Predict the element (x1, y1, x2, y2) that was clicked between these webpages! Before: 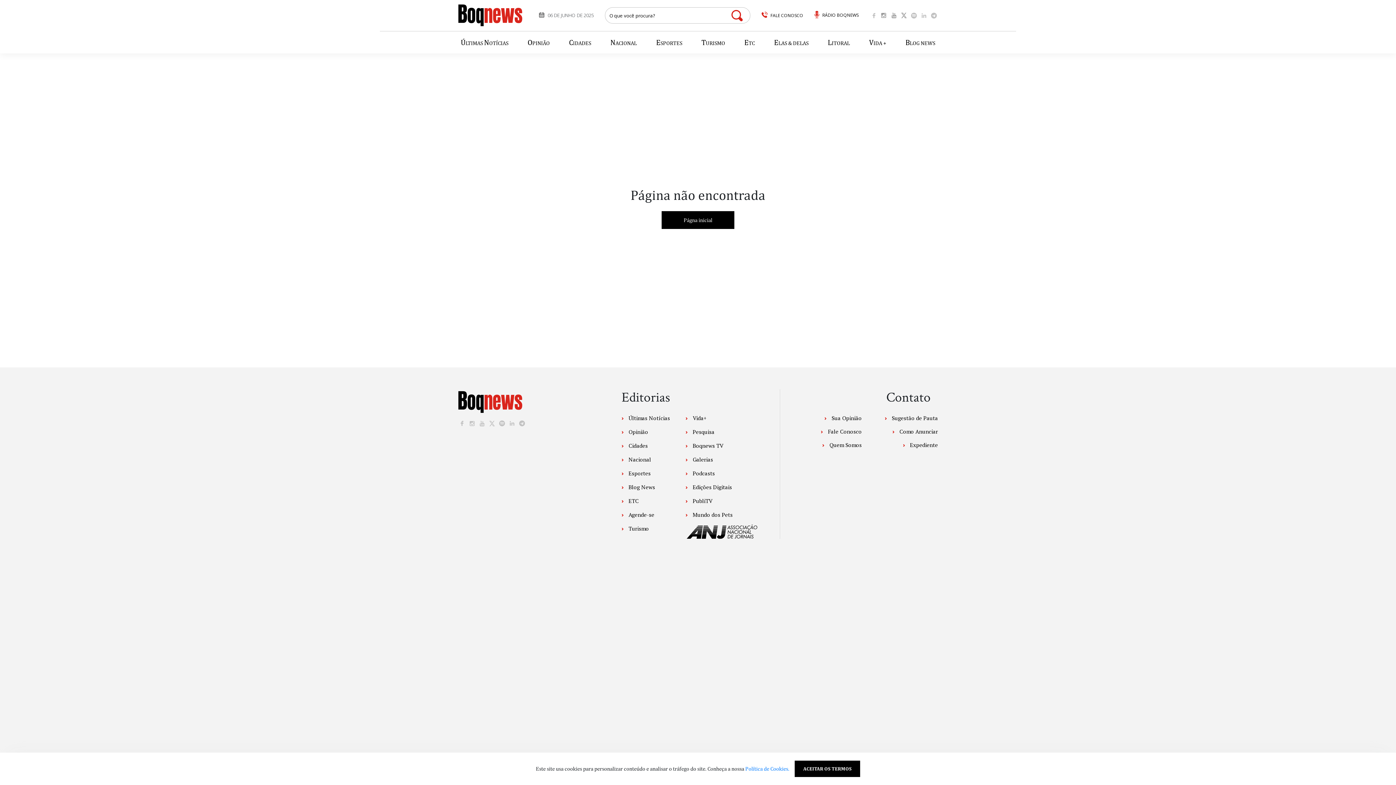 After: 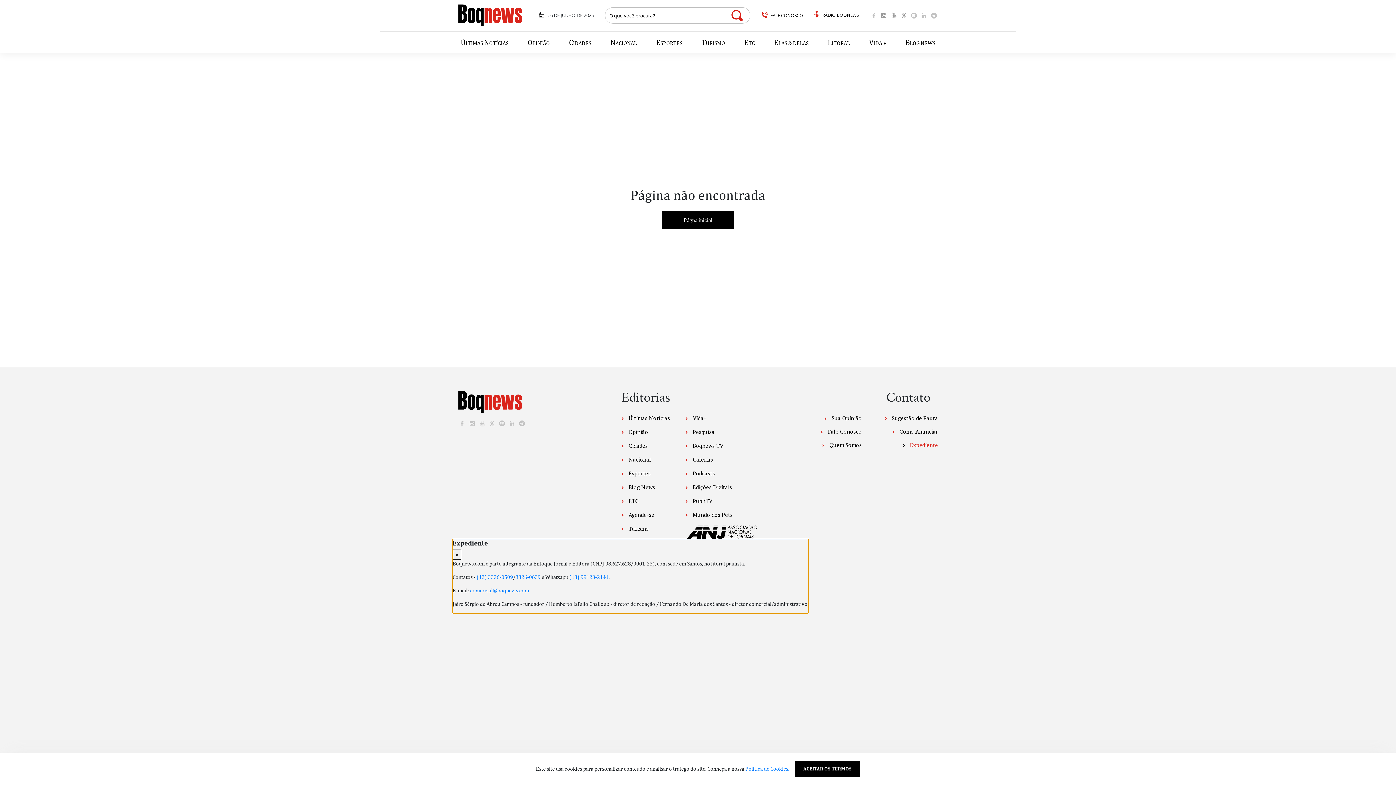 Action: label:  Expediente bbox: (903, 441, 938, 449)